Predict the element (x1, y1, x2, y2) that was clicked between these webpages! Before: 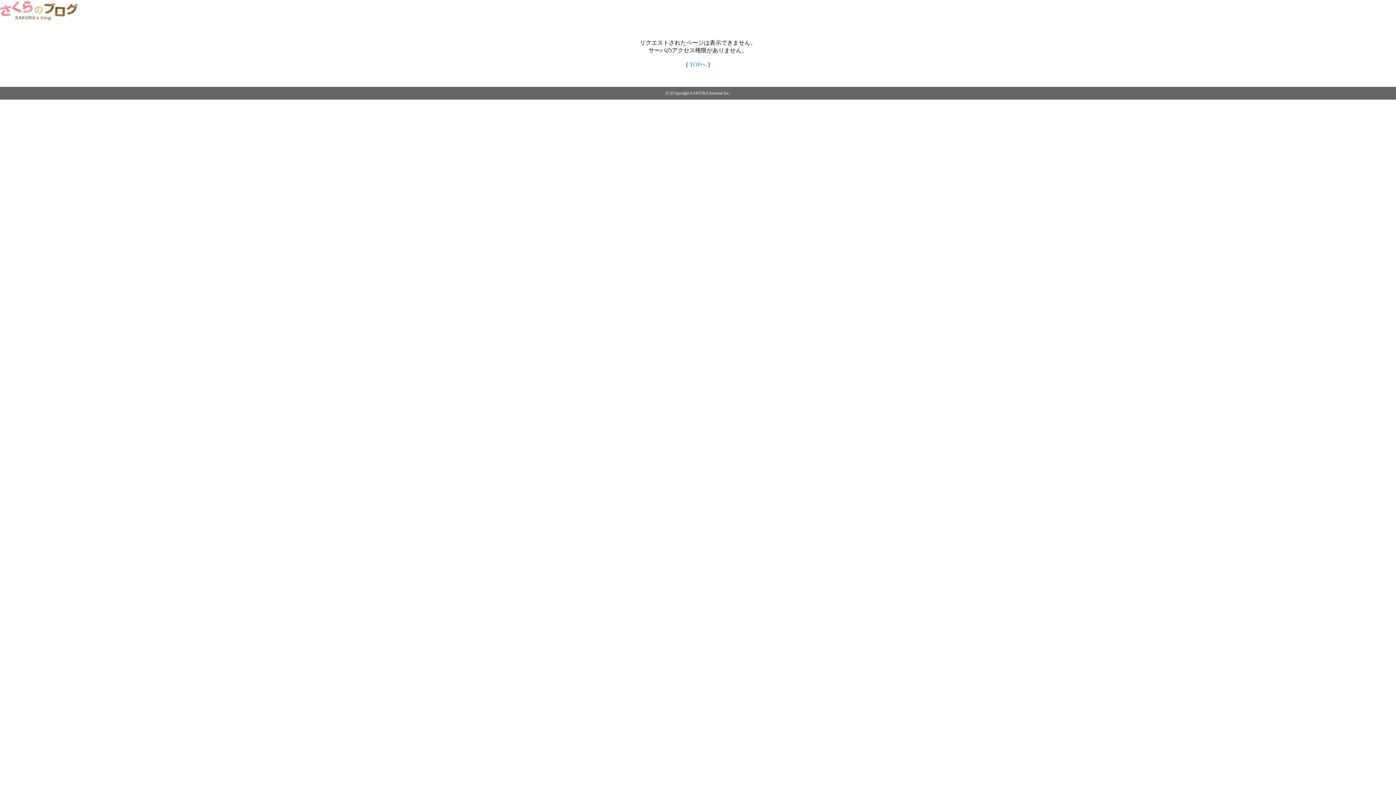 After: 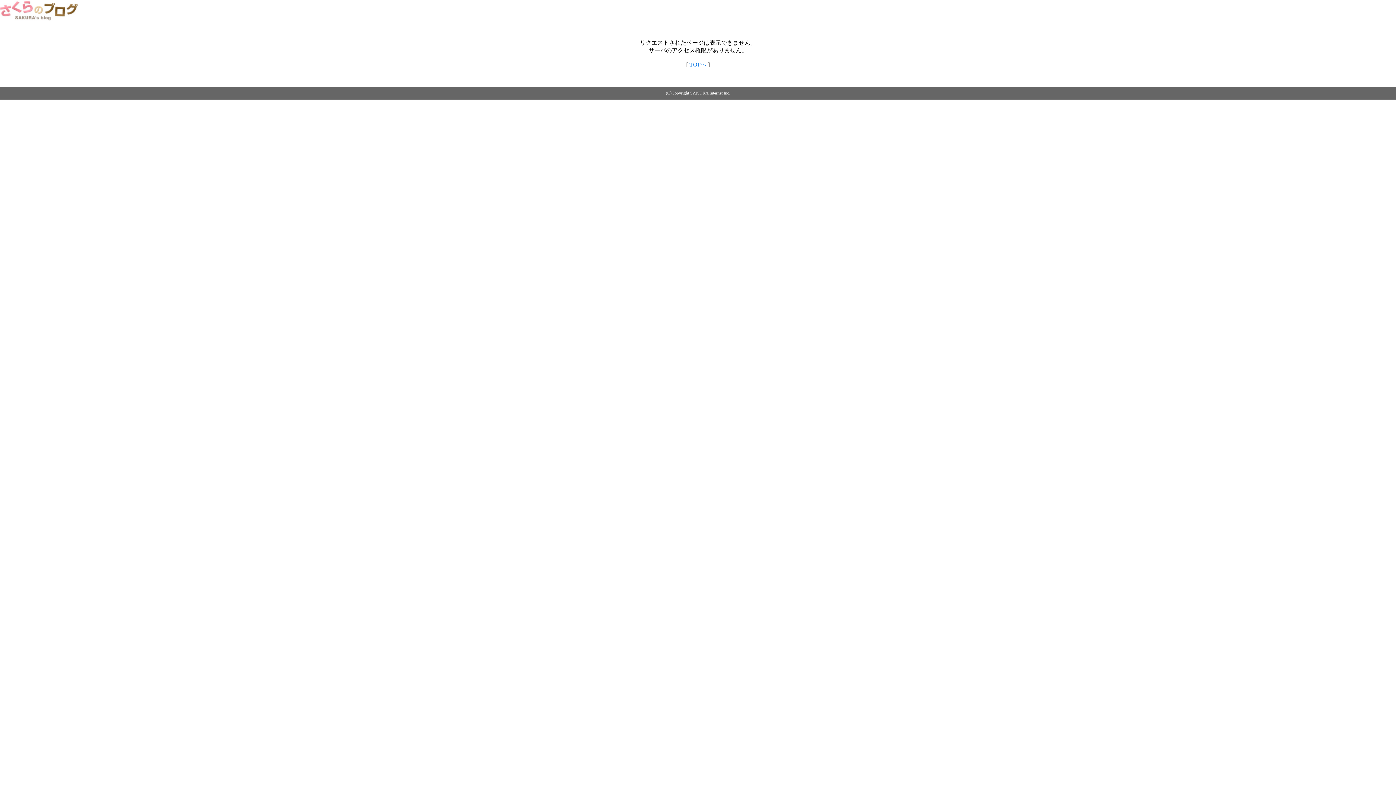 Action: bbox: (689, 61, 706, 67) label: TOPへ